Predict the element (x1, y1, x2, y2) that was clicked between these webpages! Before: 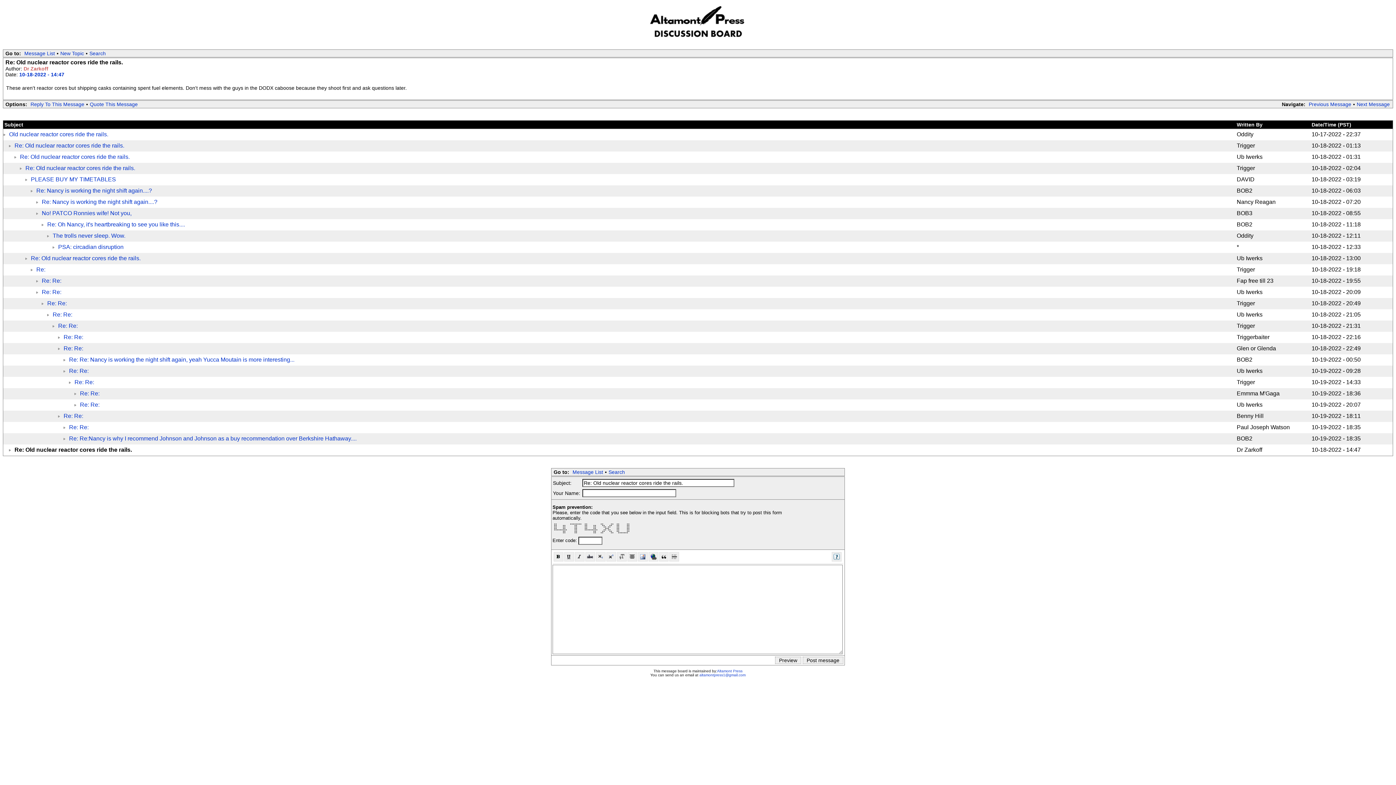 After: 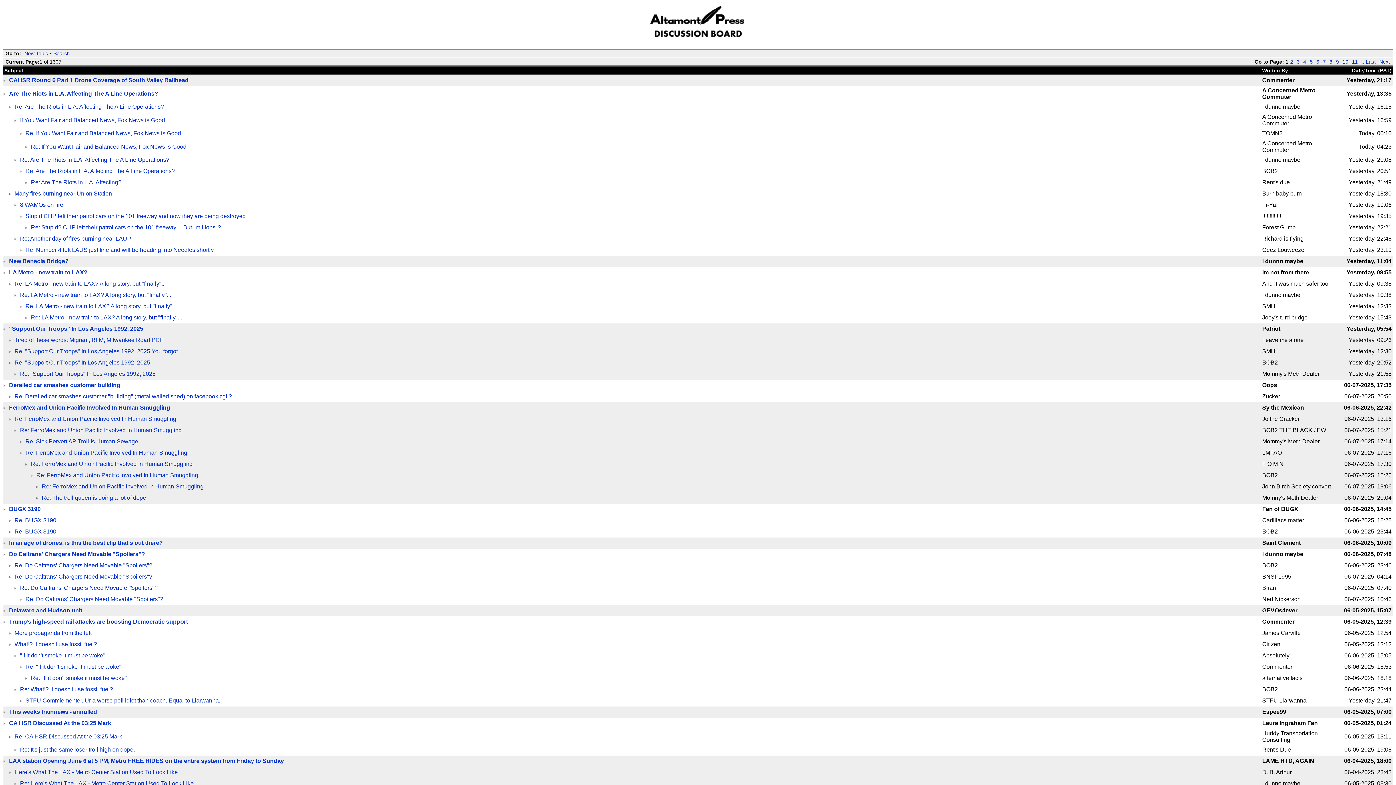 Action: bbox: (570, 469, 605, 475) label: Message List